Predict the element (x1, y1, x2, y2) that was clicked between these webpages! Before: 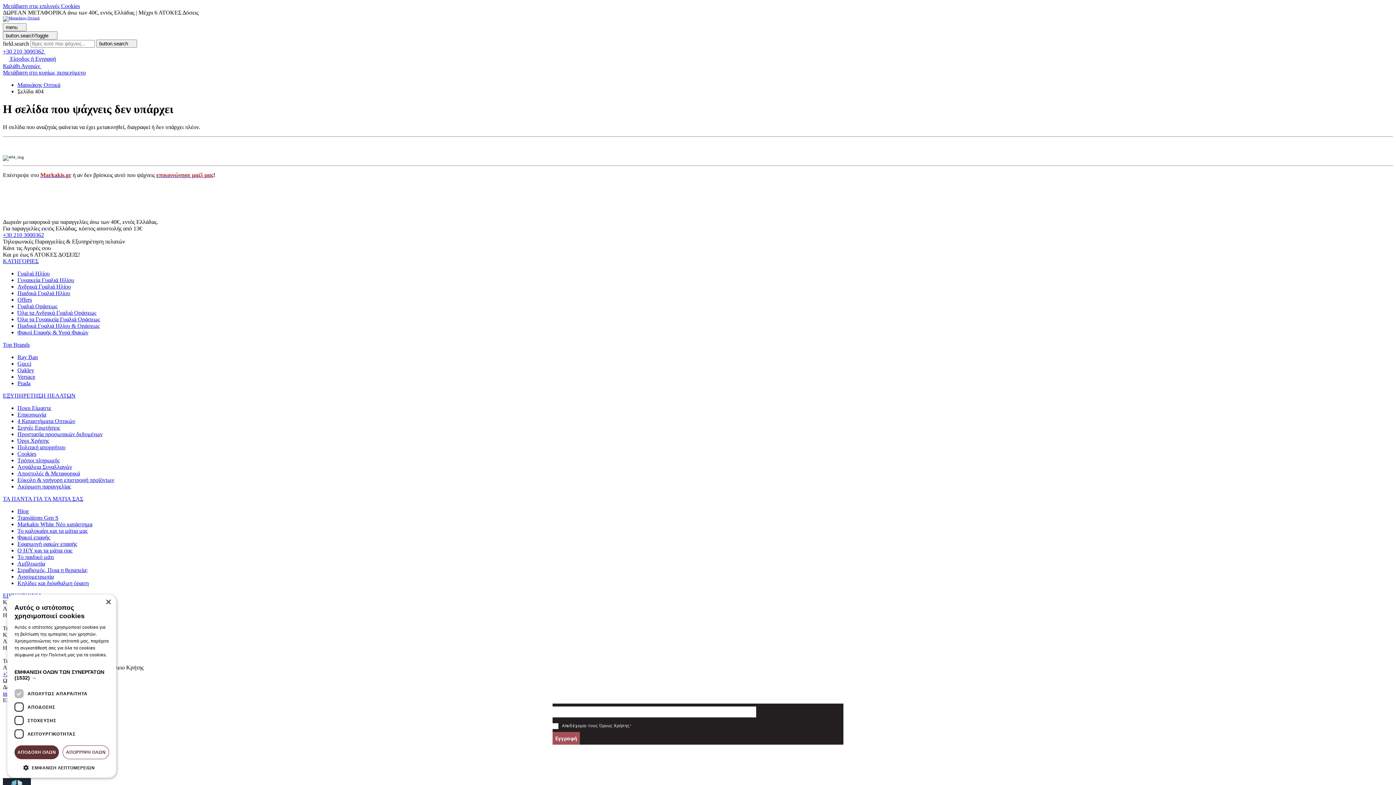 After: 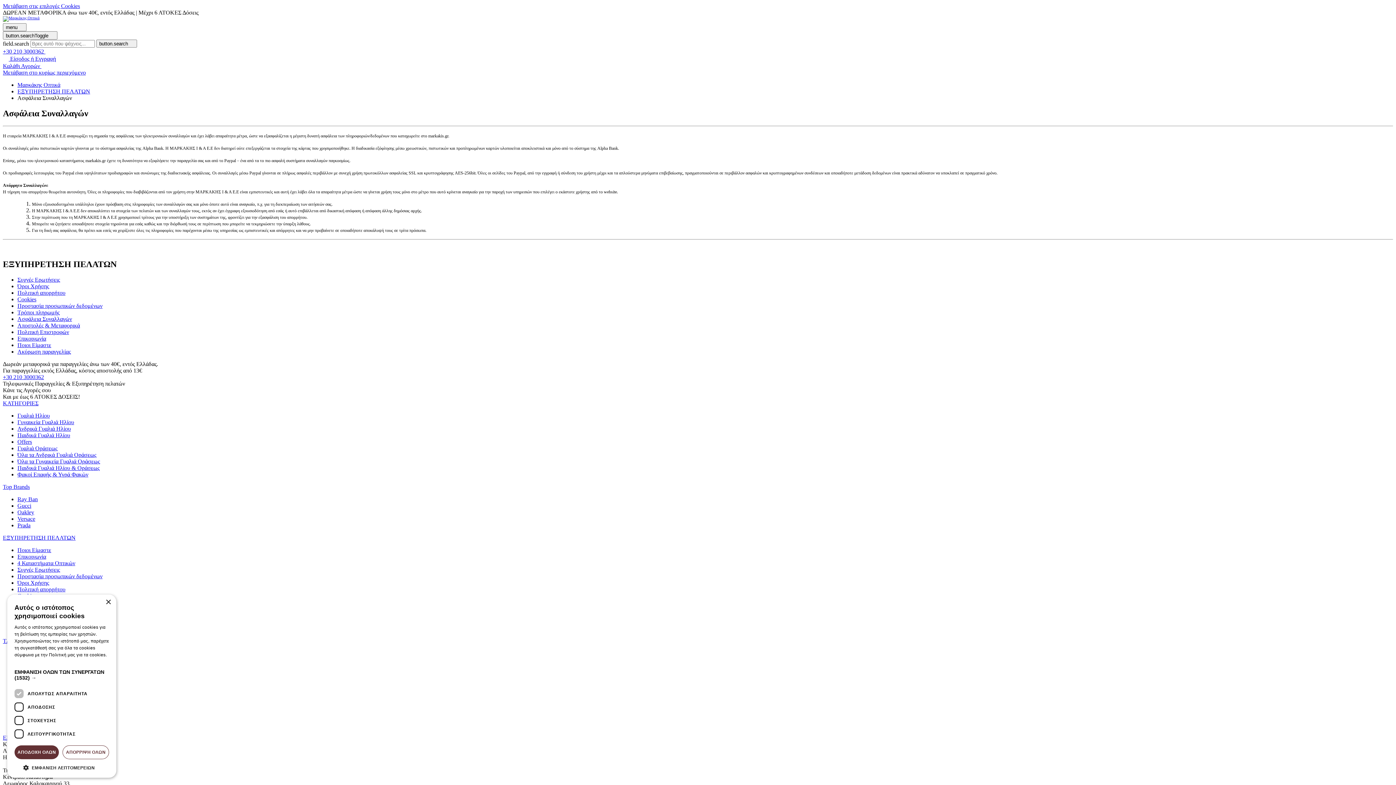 Action: bbox: (17, 464, 72, 470) label: Ασφάλεια Συναλλαγών